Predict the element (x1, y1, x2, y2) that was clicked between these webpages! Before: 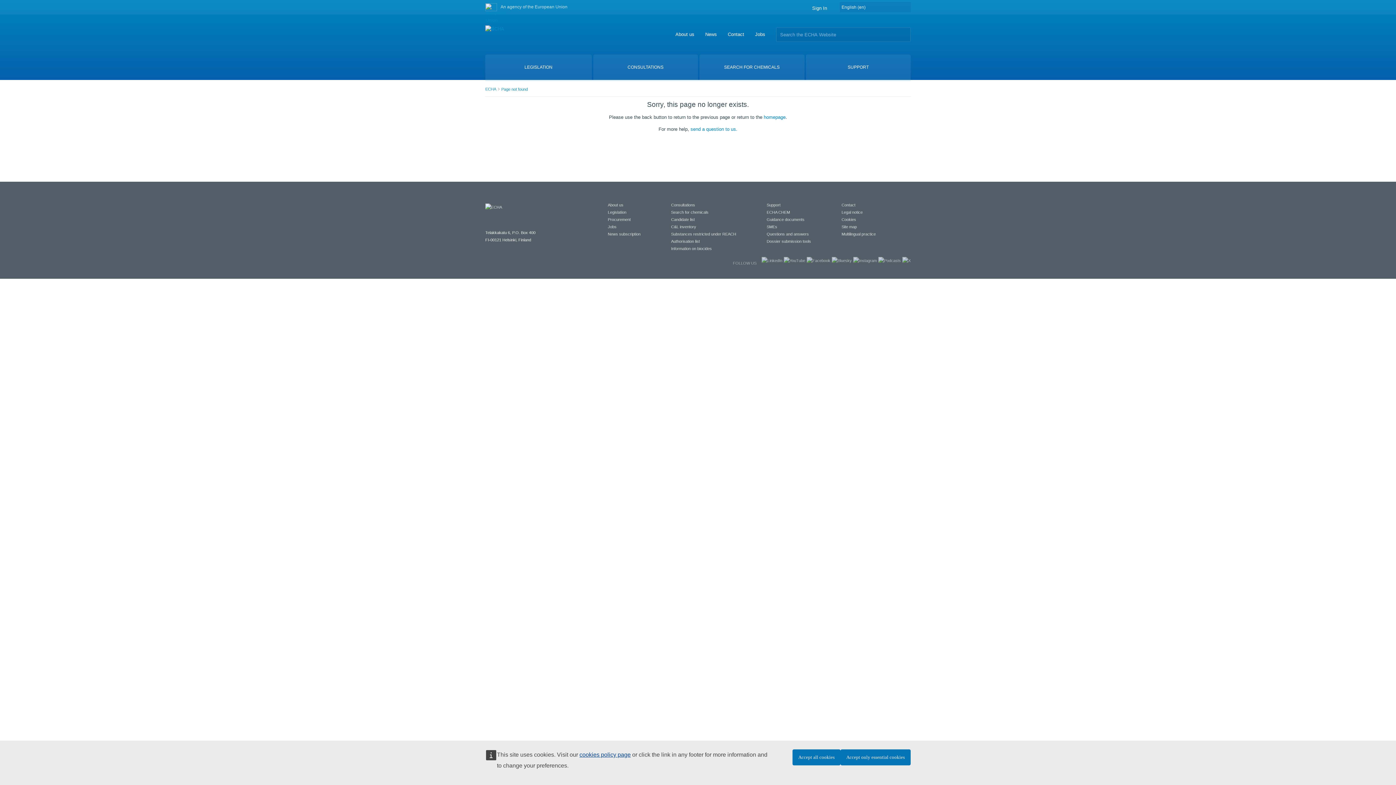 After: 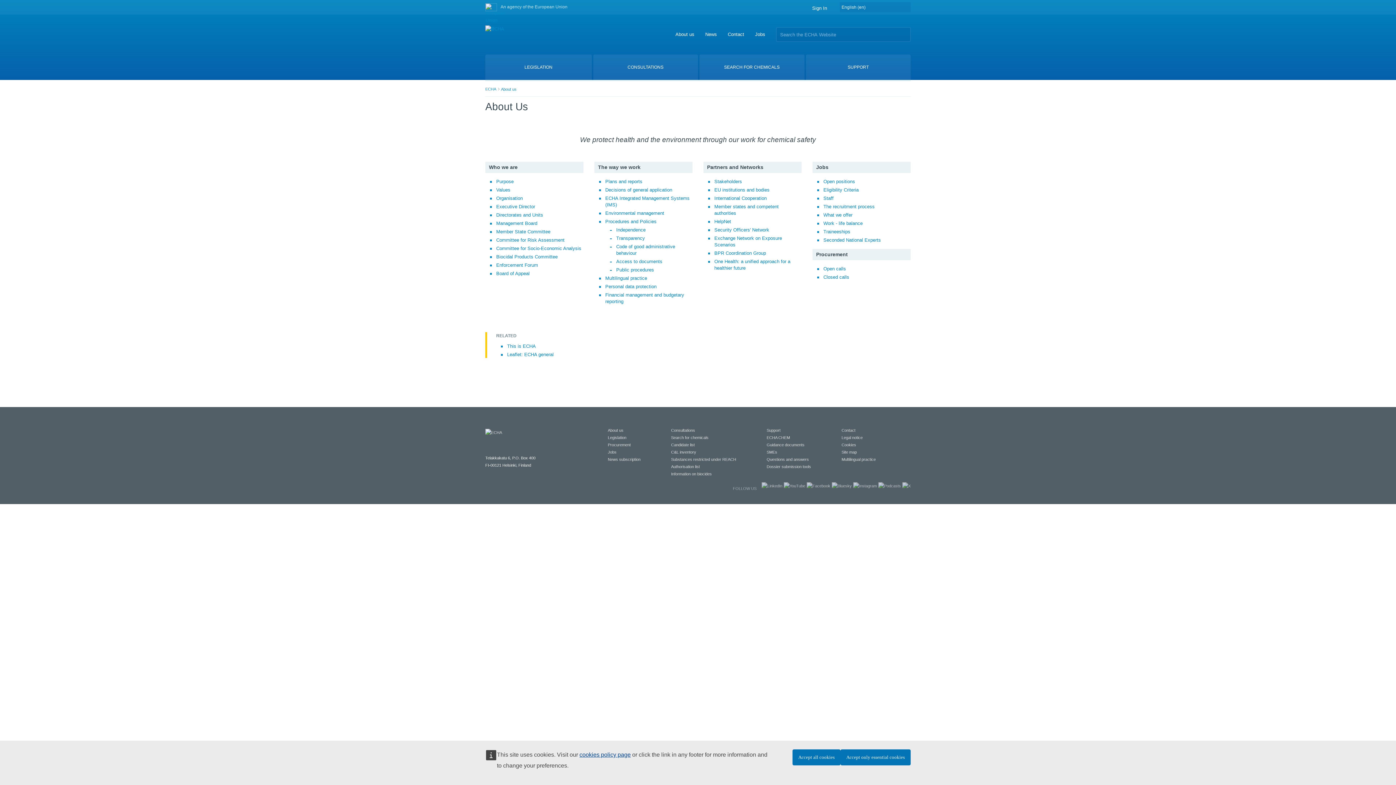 Action: bbox: (675, 31, 694, 37) label: About us